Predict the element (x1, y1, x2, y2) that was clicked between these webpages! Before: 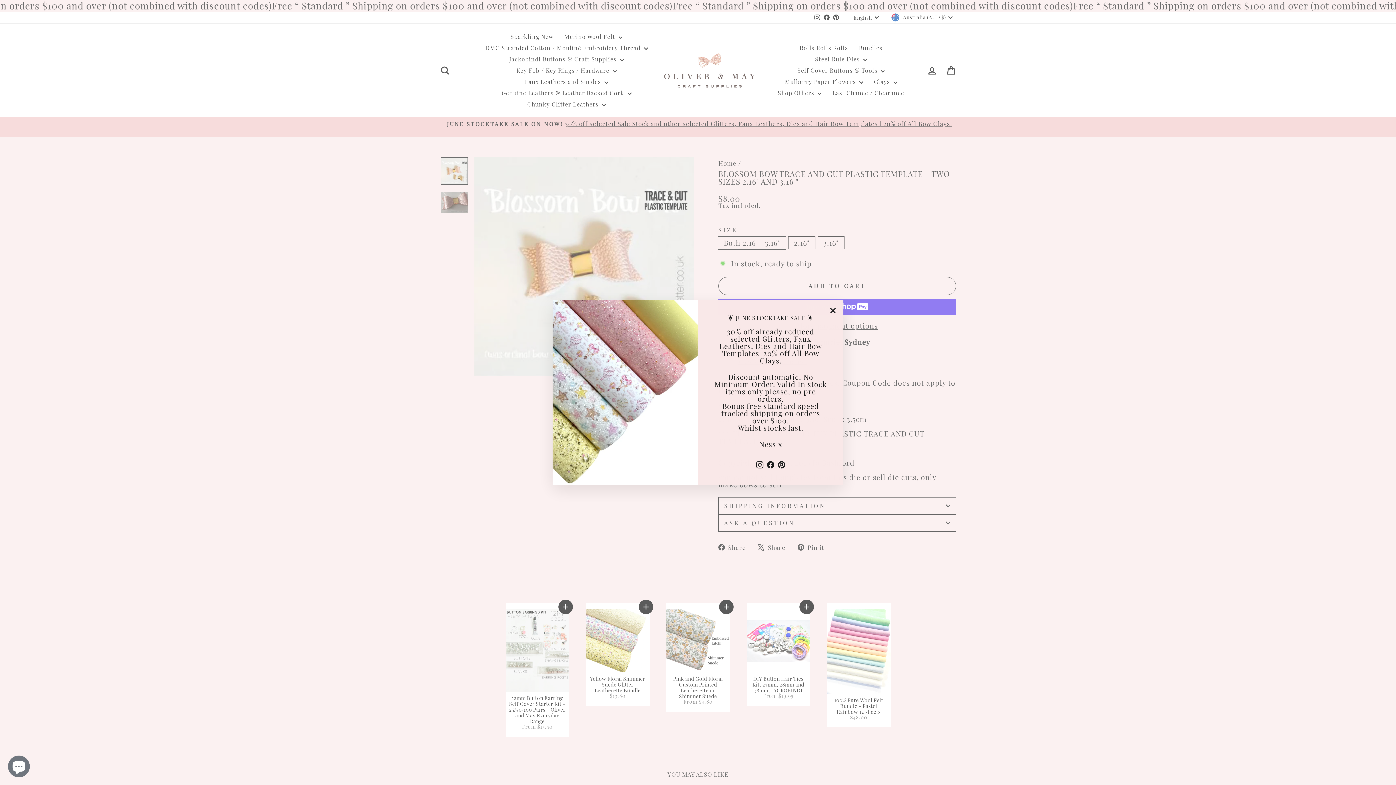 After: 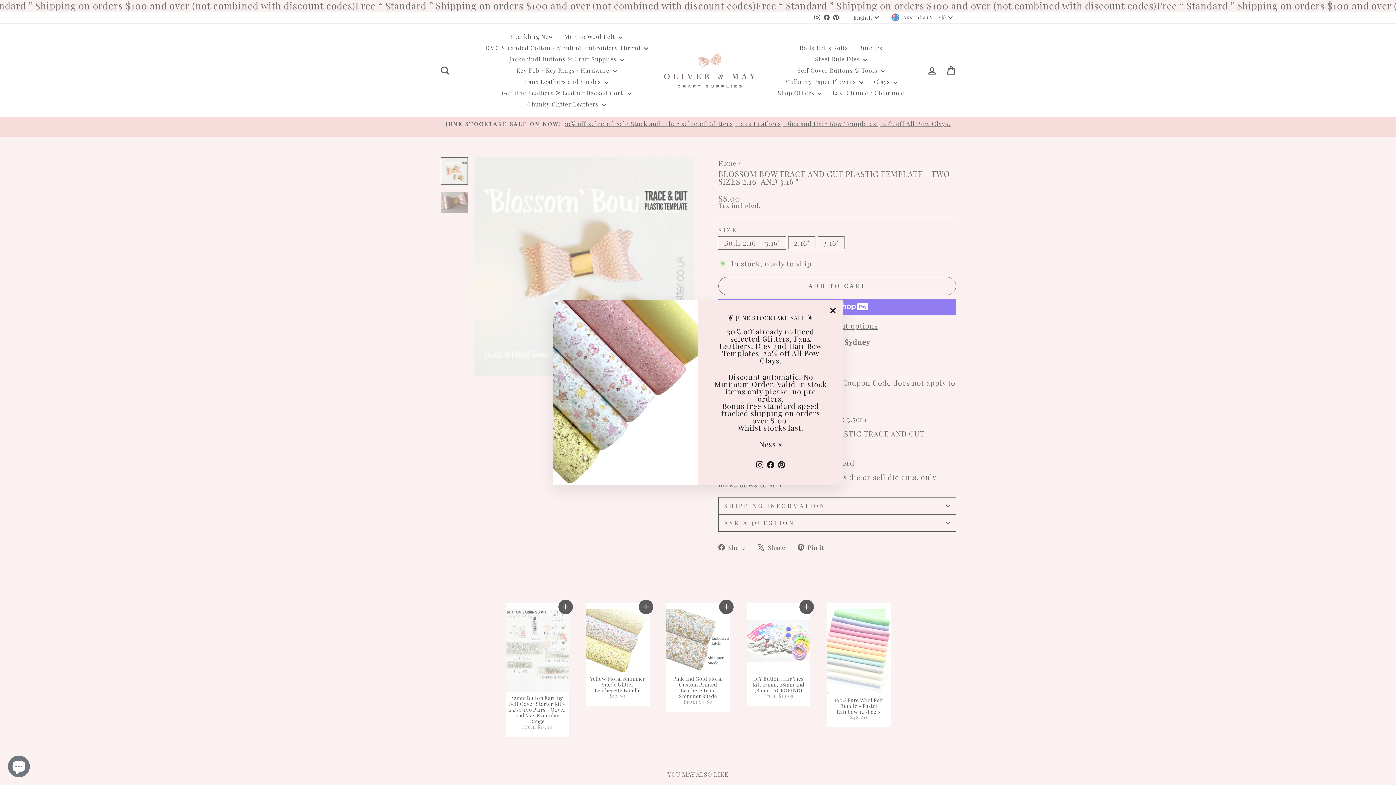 Action: bbox: (765, 458, 776, 470) label: Facebook